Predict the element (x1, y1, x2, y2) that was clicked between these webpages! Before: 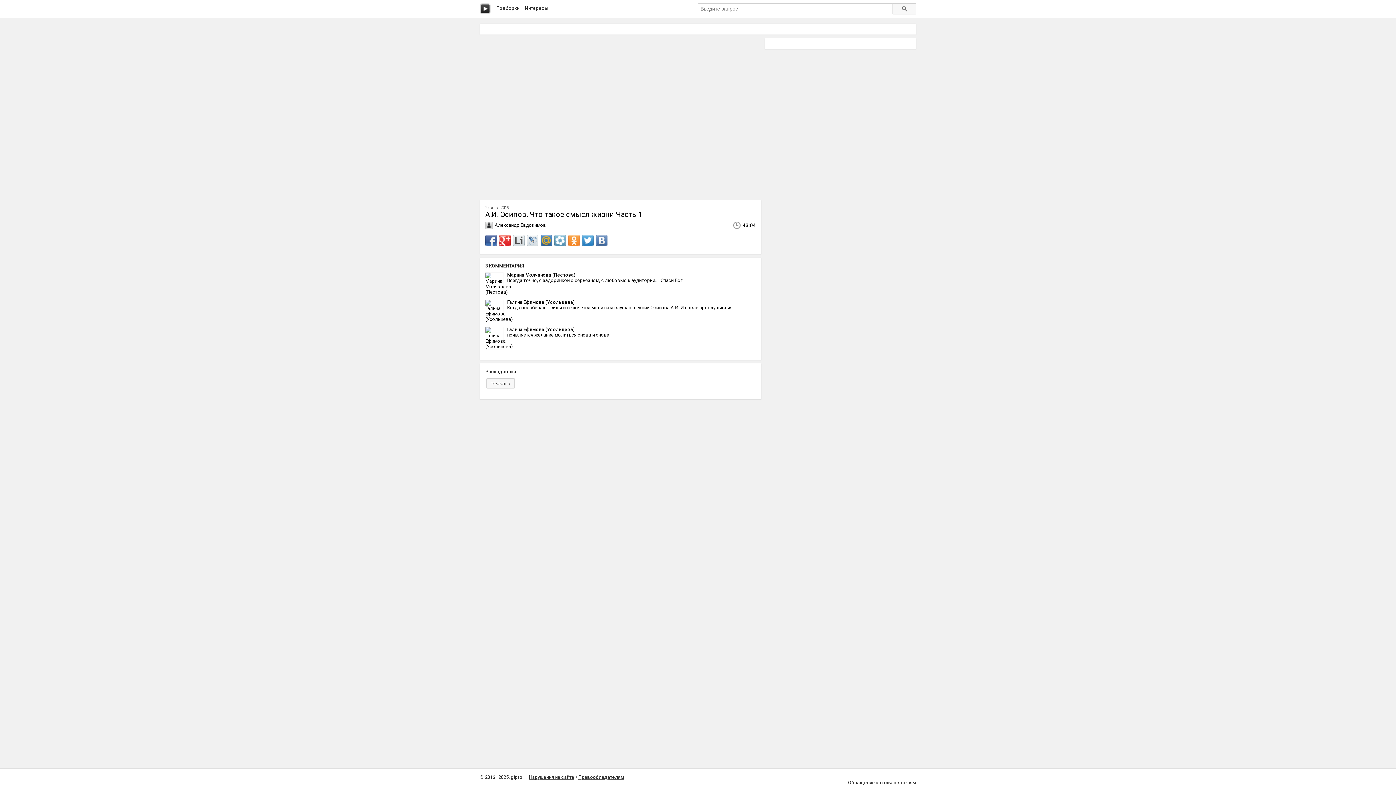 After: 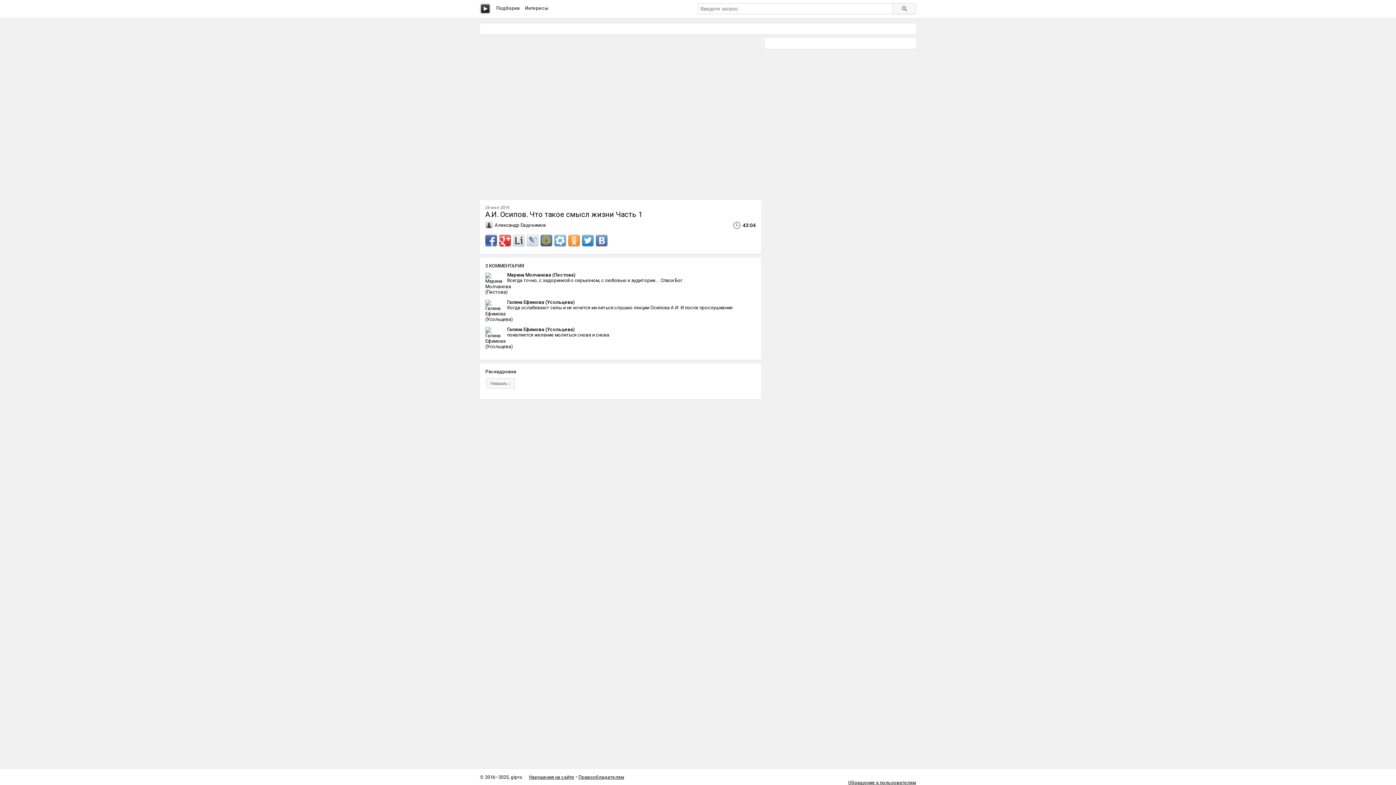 Action: bbox: (485, 235, 497, 246)